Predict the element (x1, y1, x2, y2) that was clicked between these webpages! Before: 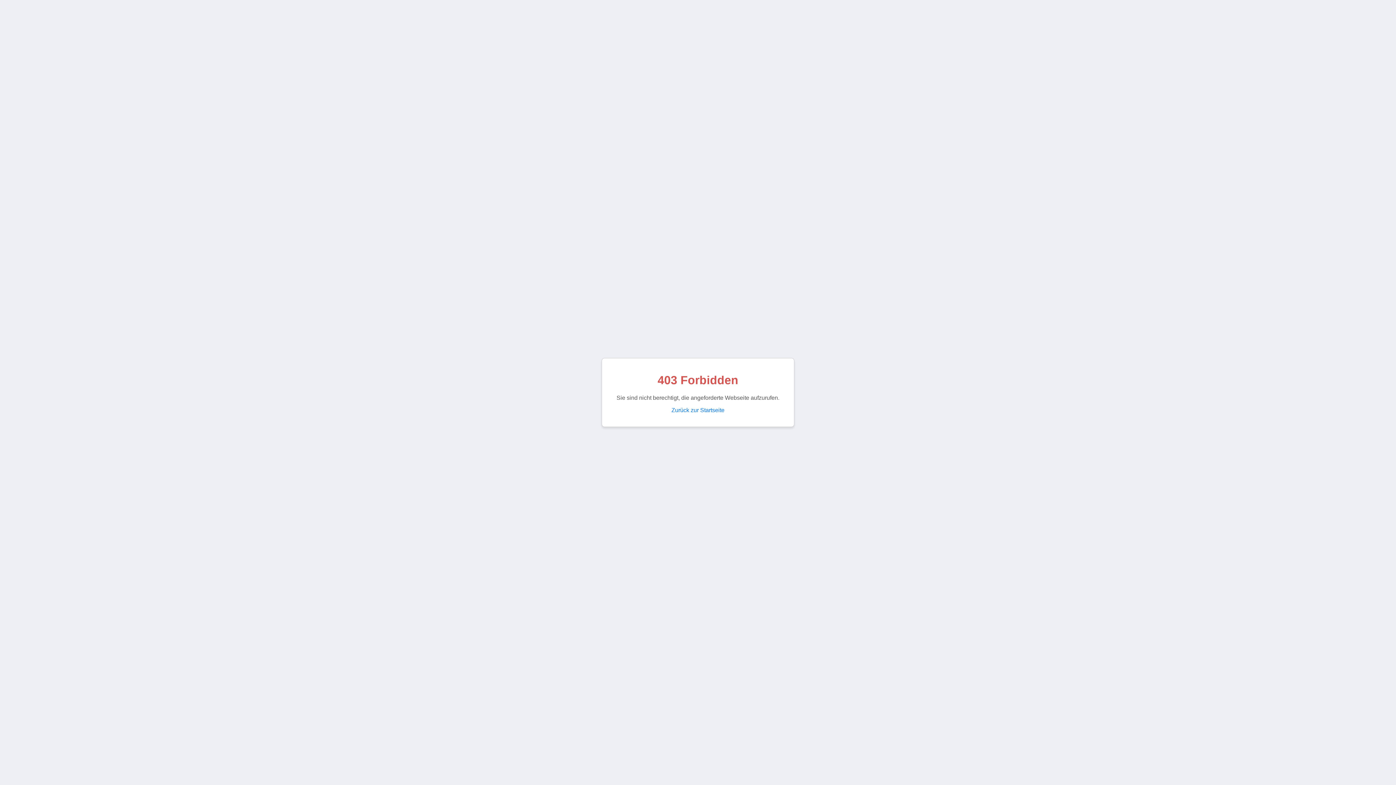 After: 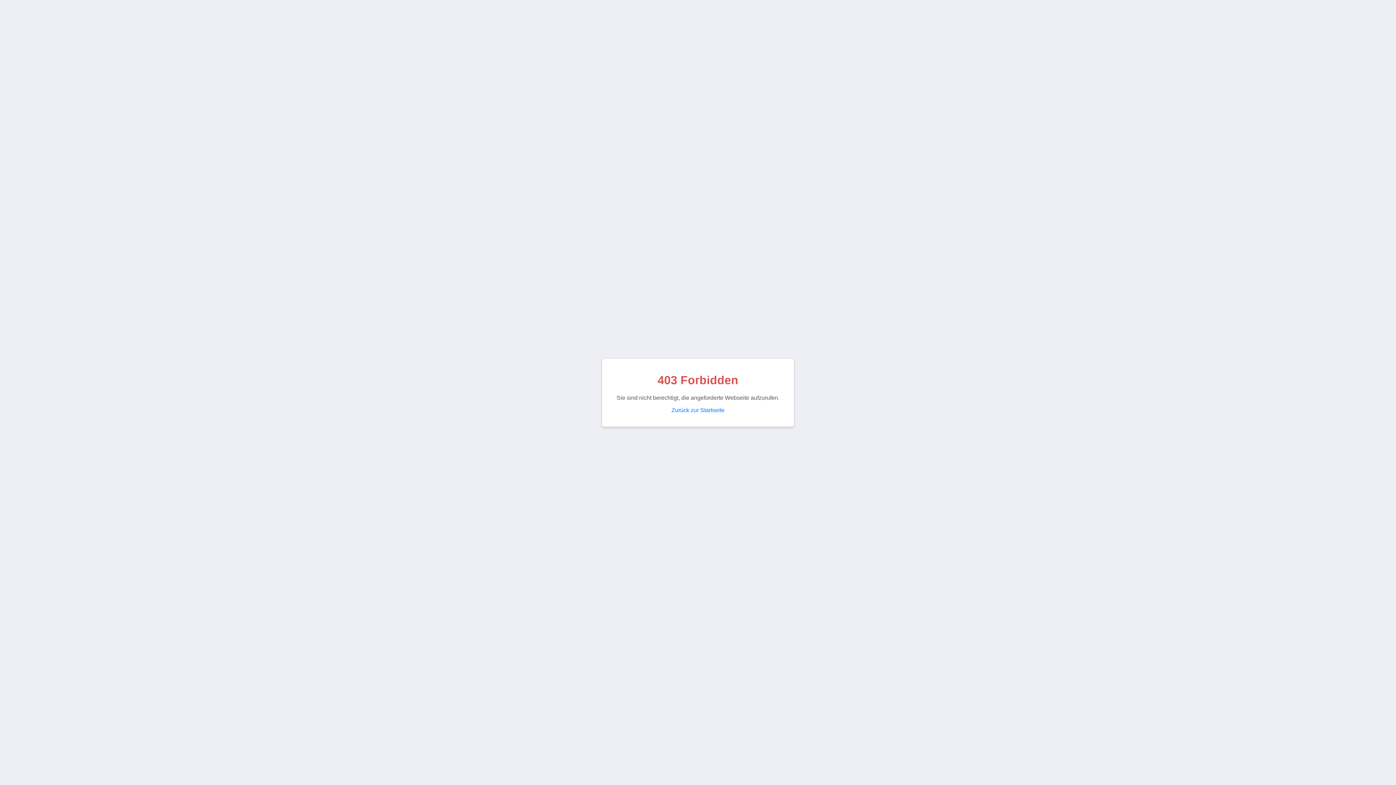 Action: bbox: (671, 407, 724, 413) label: Zurück zur Startseite